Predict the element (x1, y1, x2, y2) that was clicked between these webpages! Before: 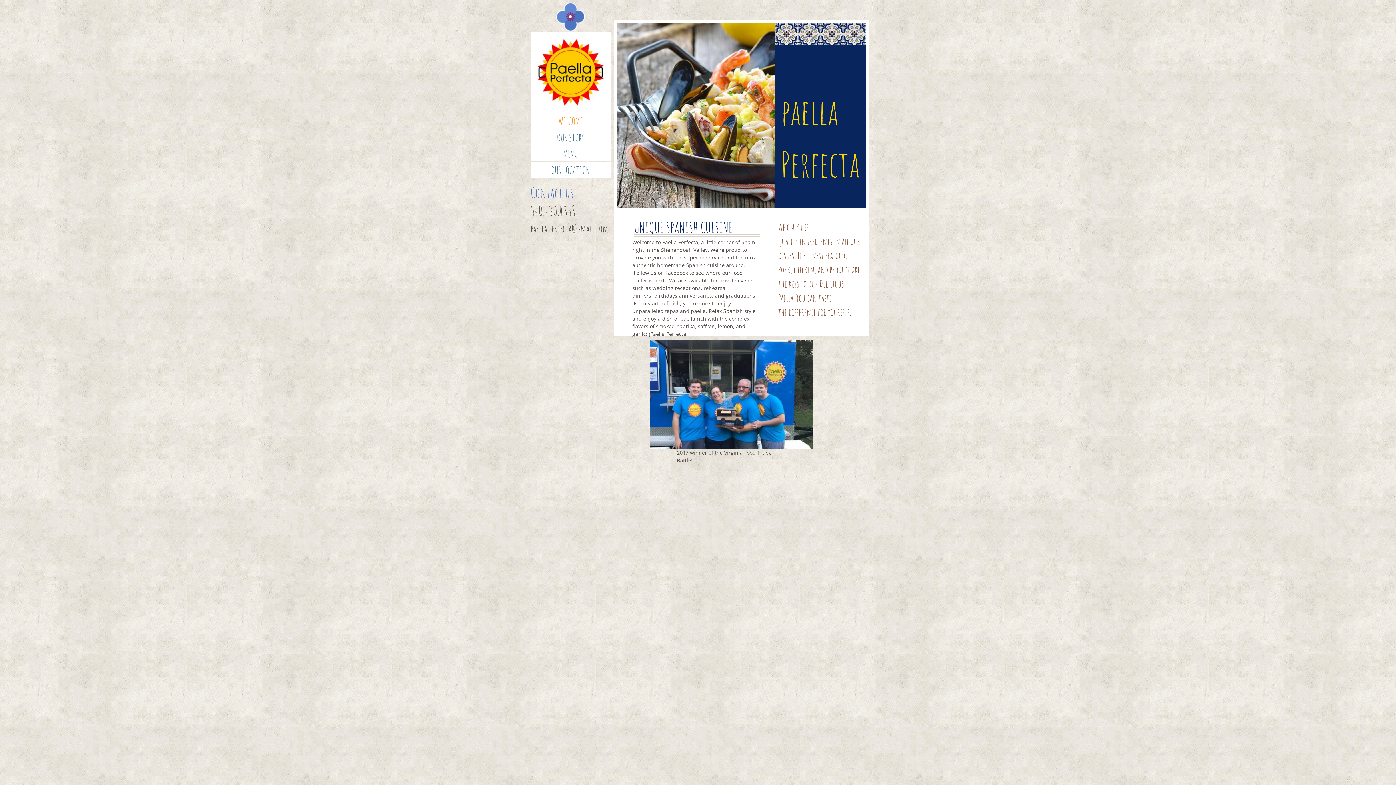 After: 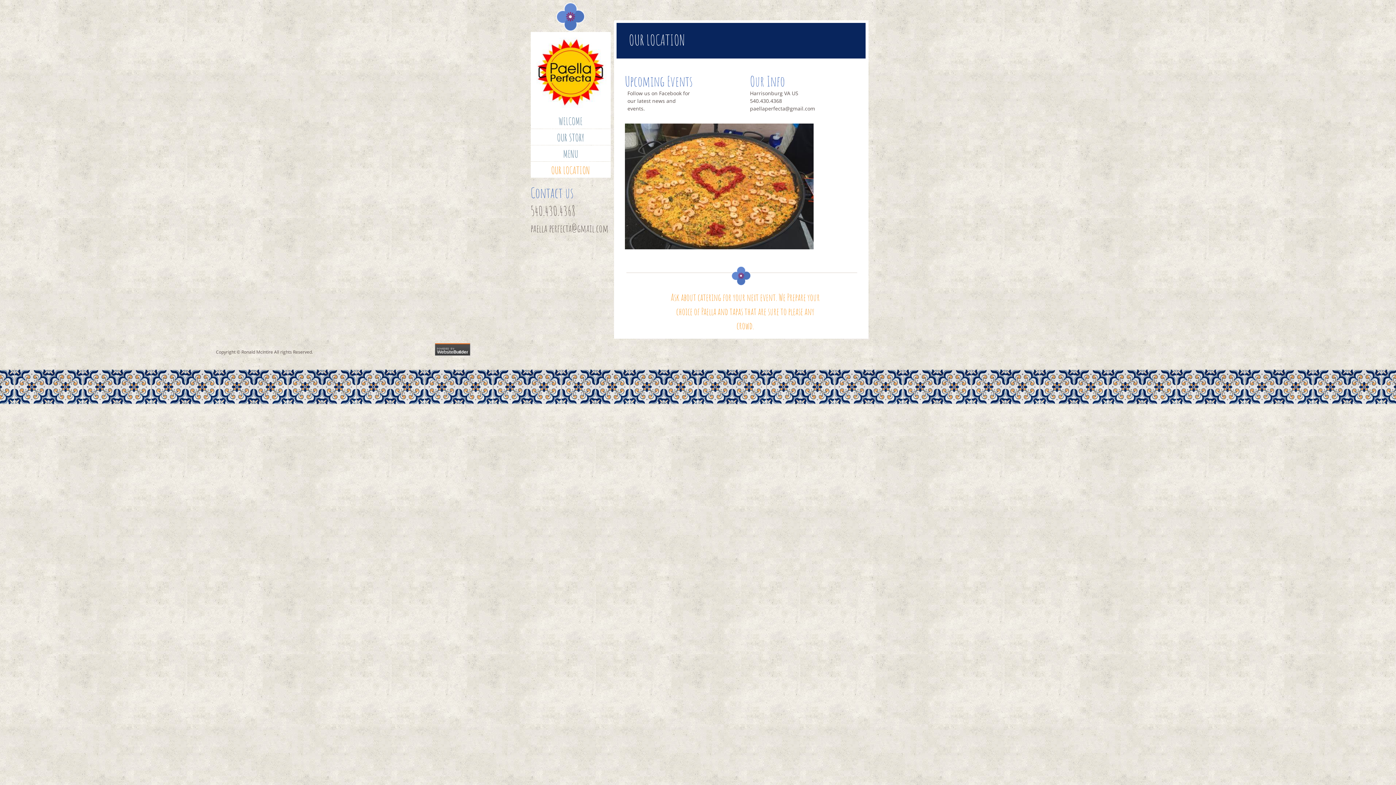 Action: label: OUR LOCATION bbox: (530, 161, 610, 177)